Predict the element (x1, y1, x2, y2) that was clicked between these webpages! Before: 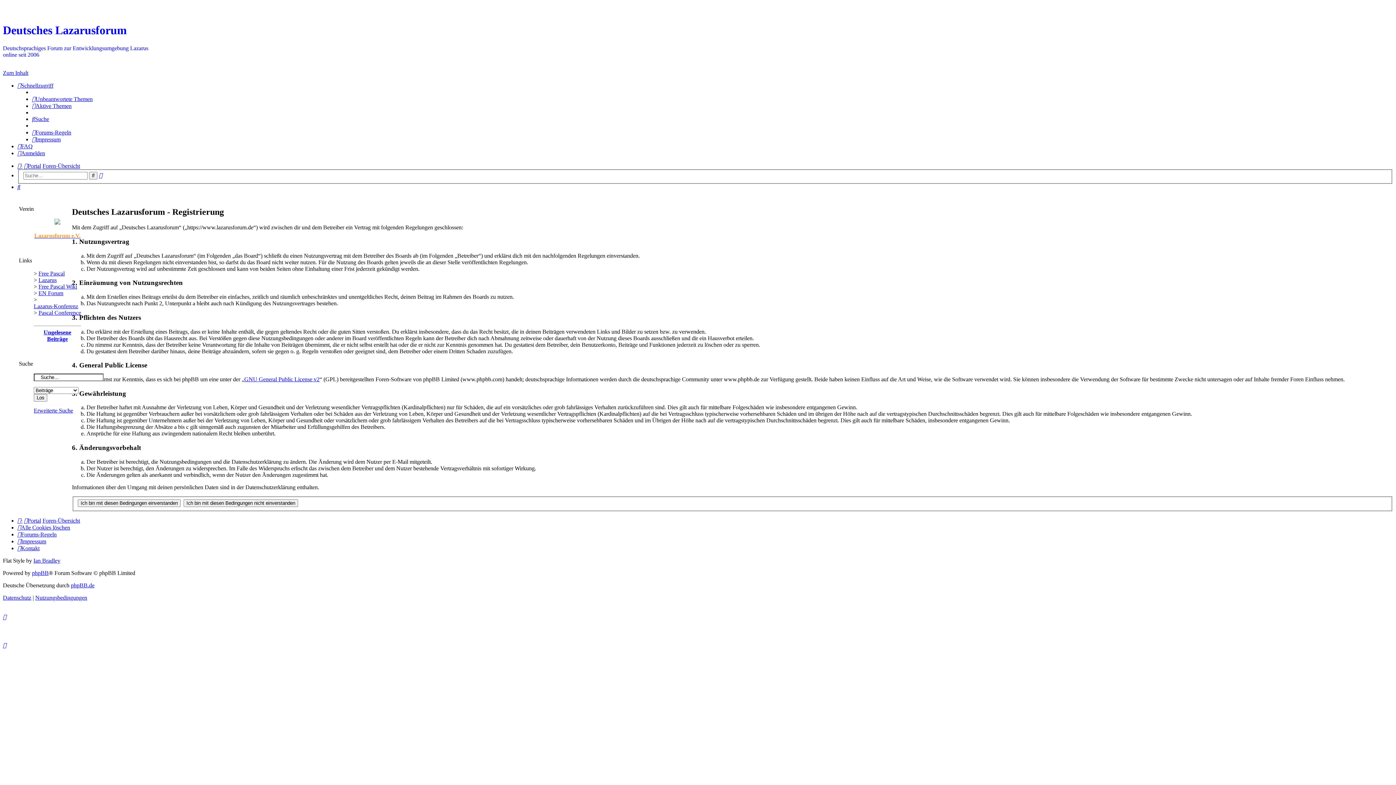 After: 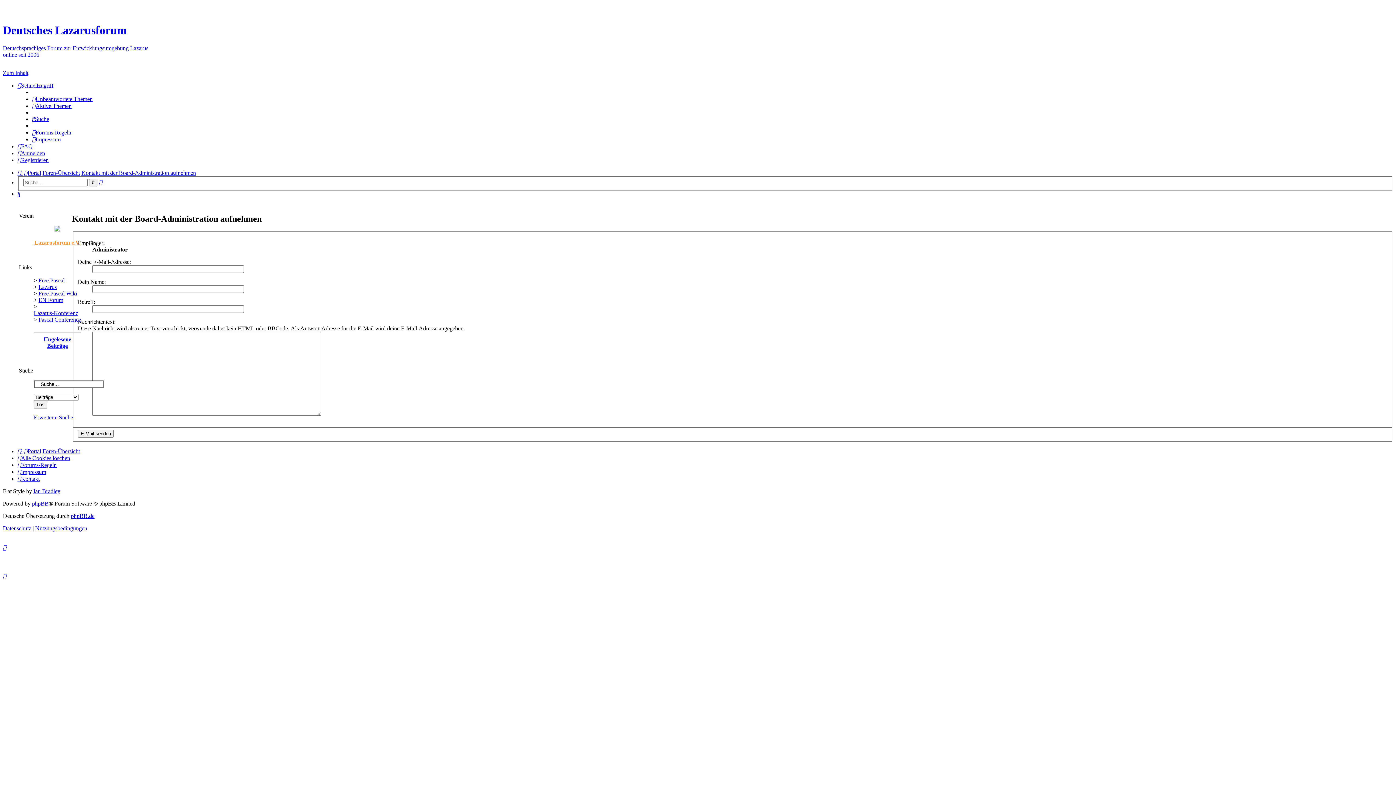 Action: bbox: (17, 544, 39, 551) label: Kontakt